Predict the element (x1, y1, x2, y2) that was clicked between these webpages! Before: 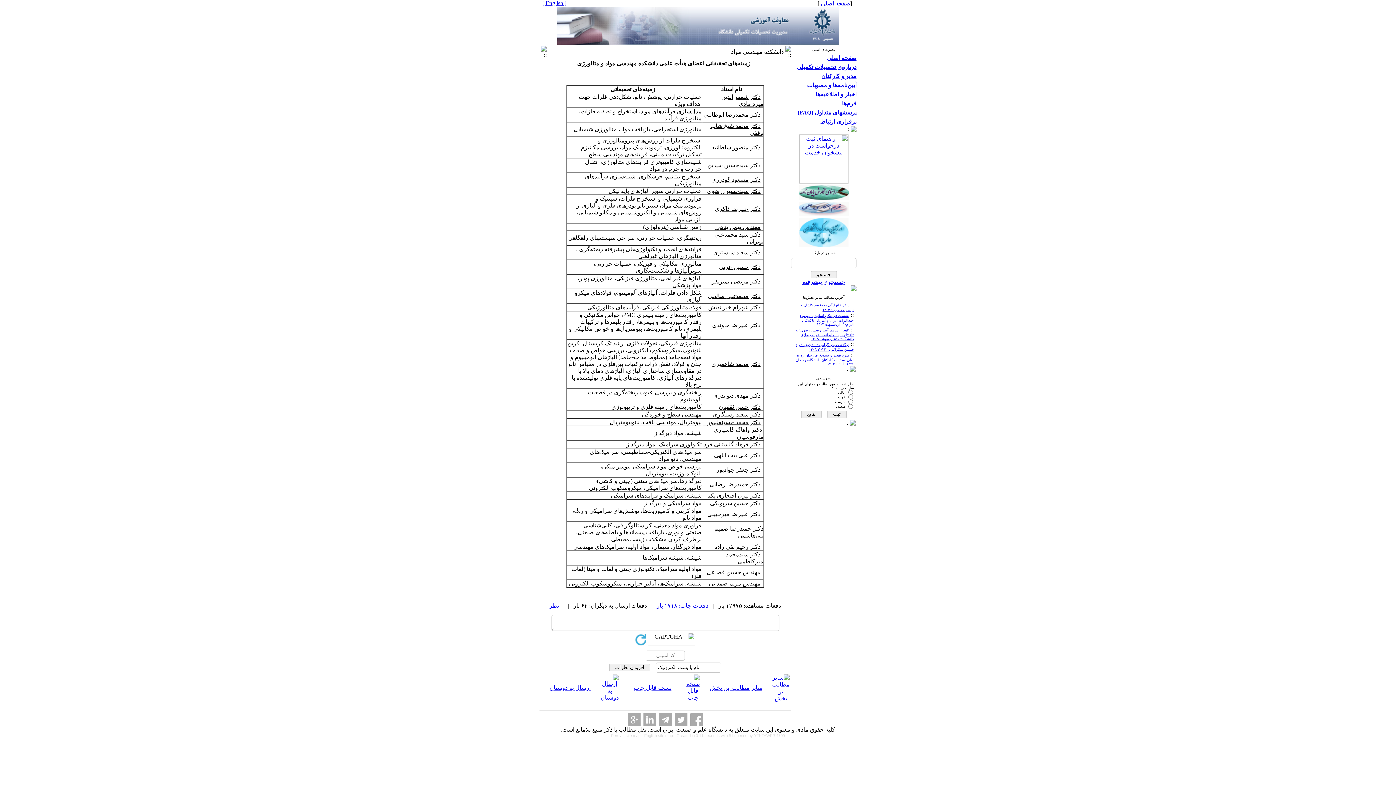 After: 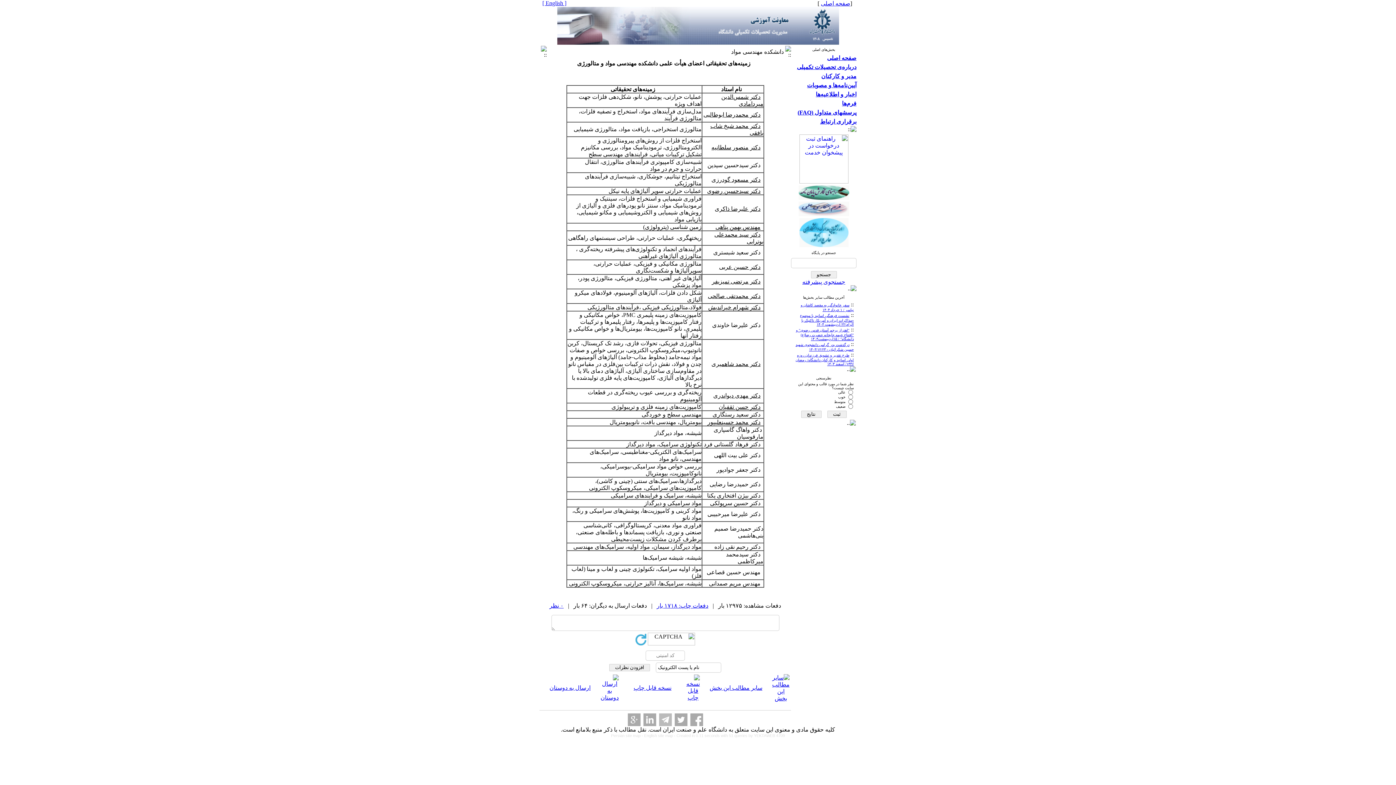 Action: bbox: (659, 713, 671, 726)